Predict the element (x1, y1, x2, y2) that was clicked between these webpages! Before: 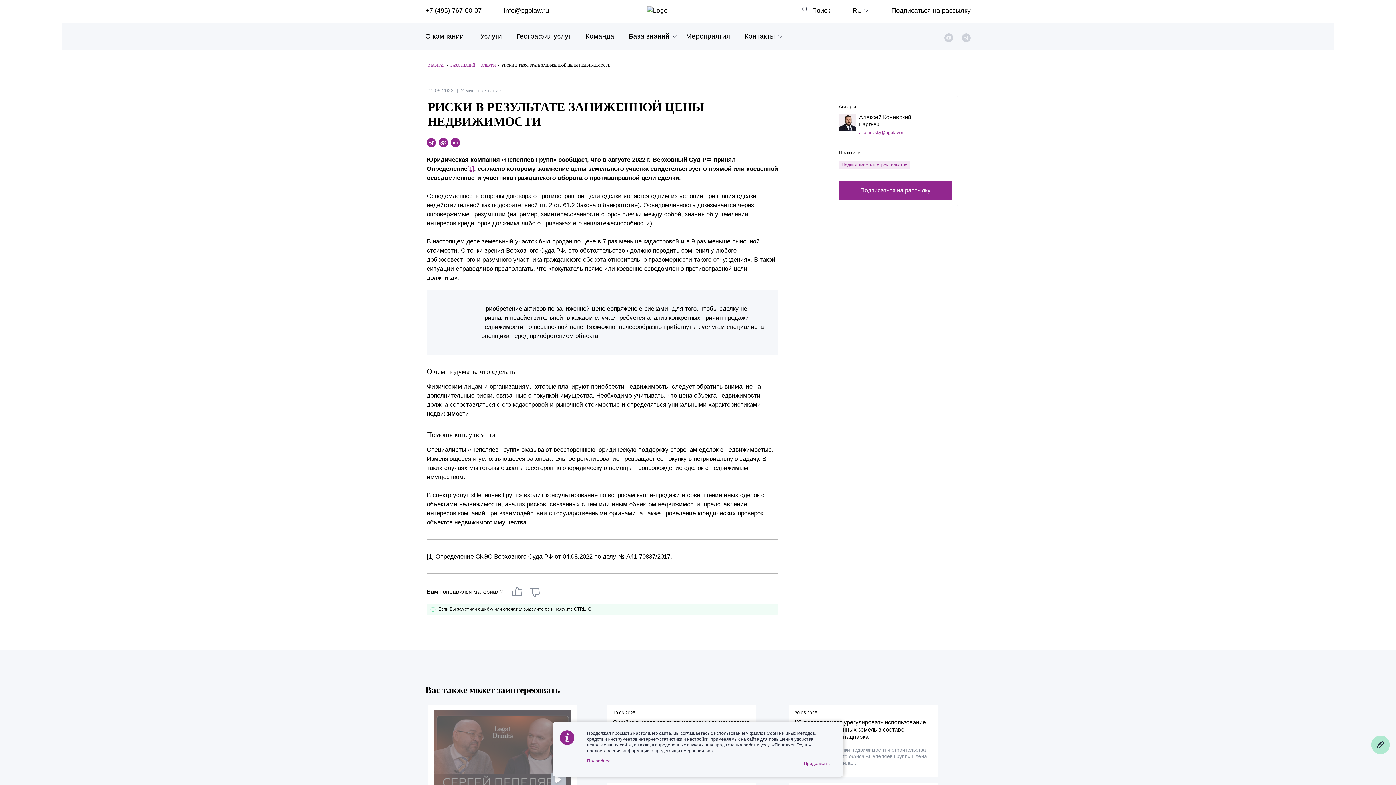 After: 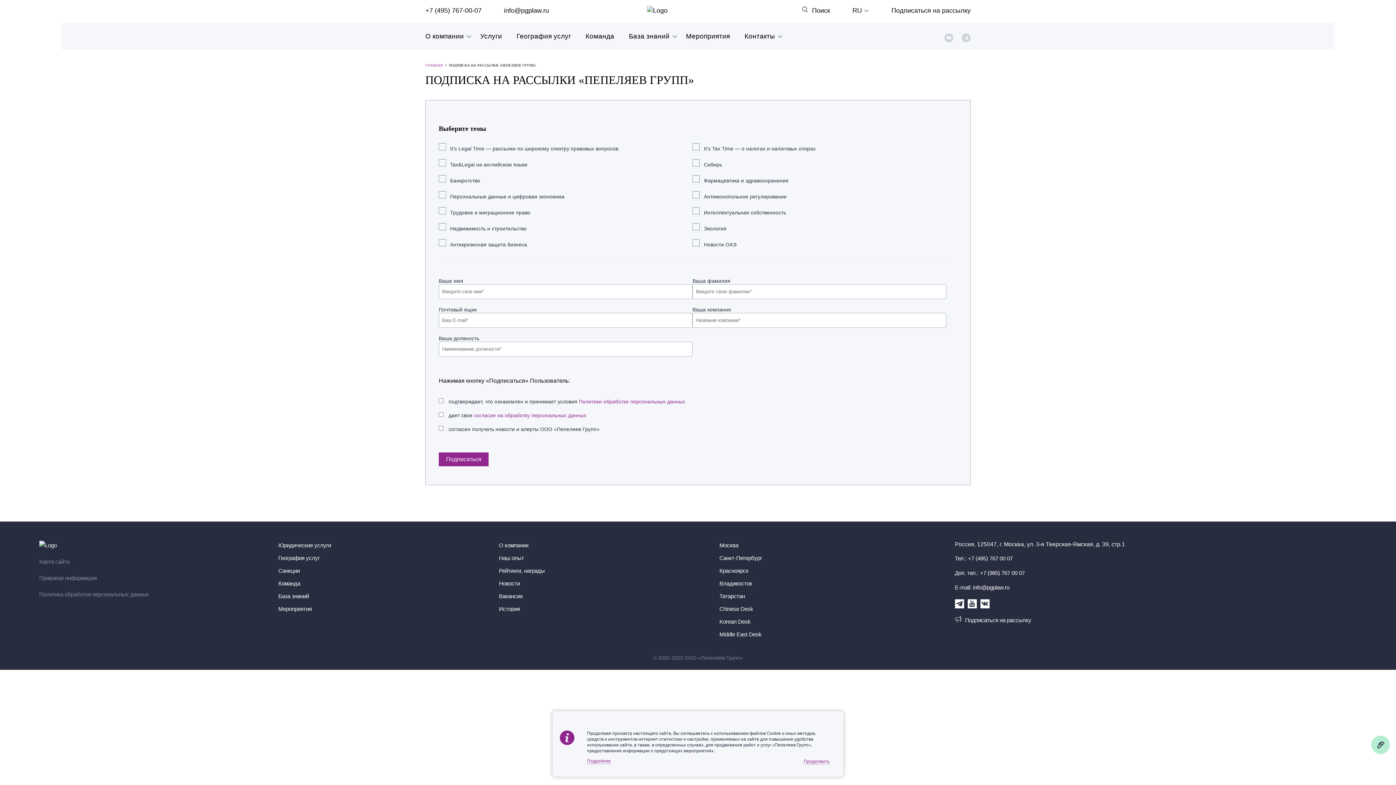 Action: label: Подписаться на рассылку bbox: (891, 6, 970, 14)